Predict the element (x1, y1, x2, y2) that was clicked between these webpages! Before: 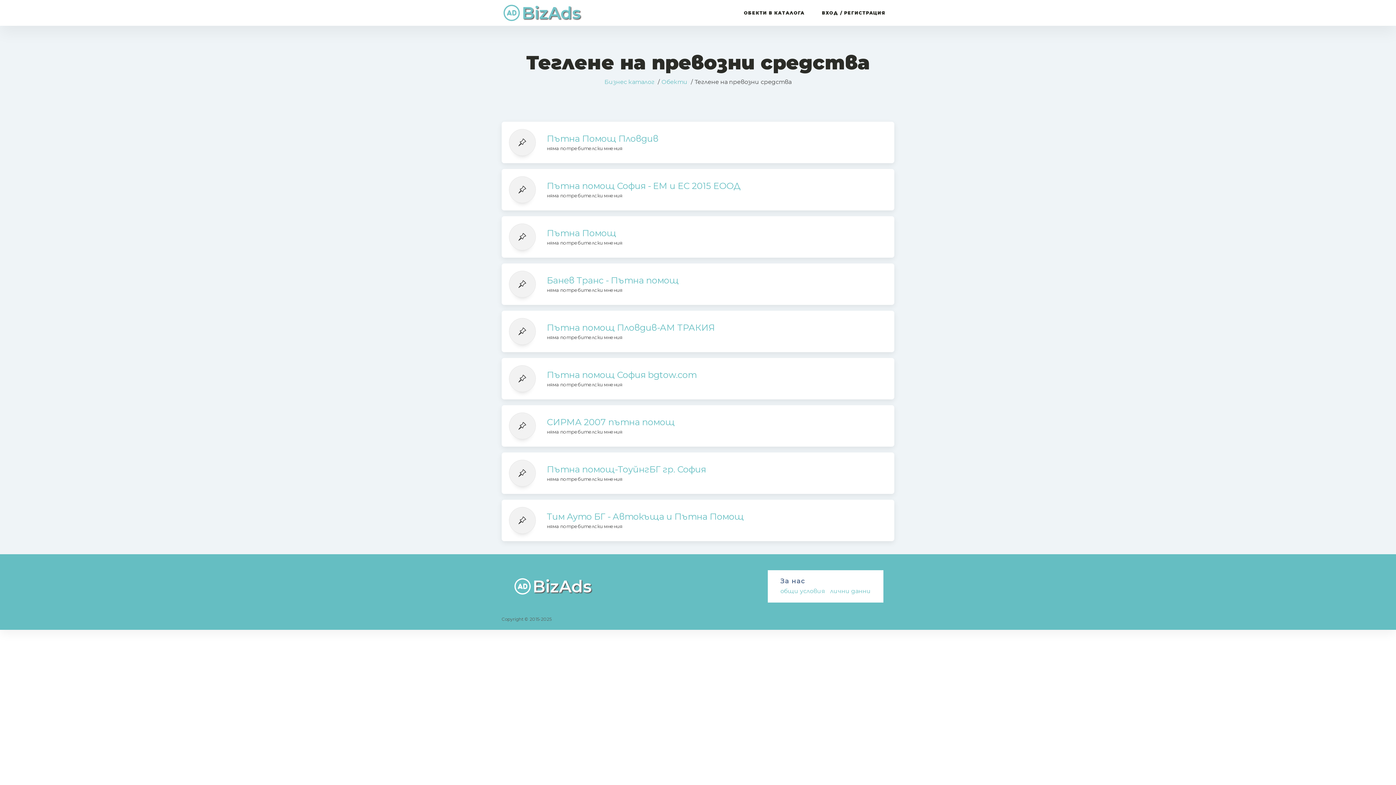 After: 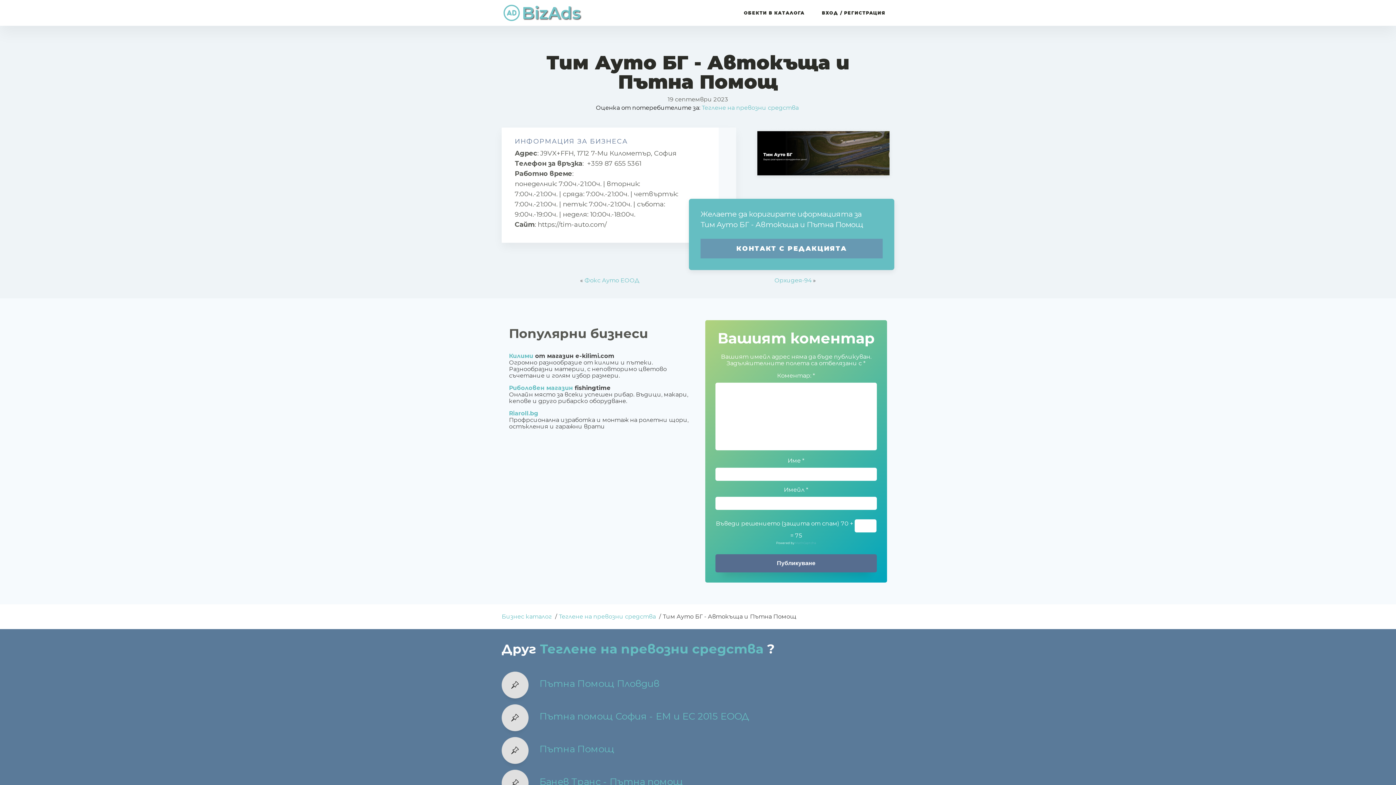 Action: bbox: (546, 511, 744, 522) label: Тим Ауто БГ - Автокъща и Пътна Помощ